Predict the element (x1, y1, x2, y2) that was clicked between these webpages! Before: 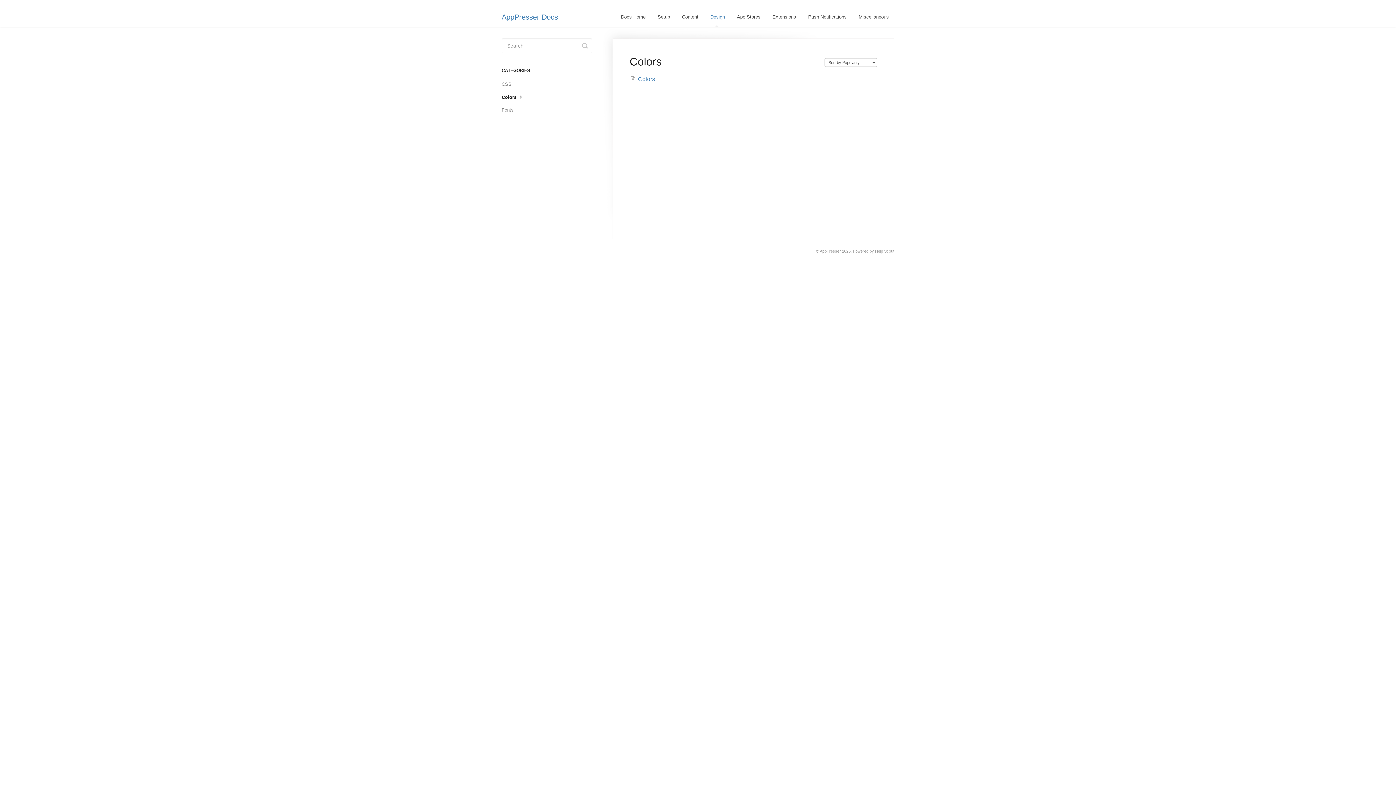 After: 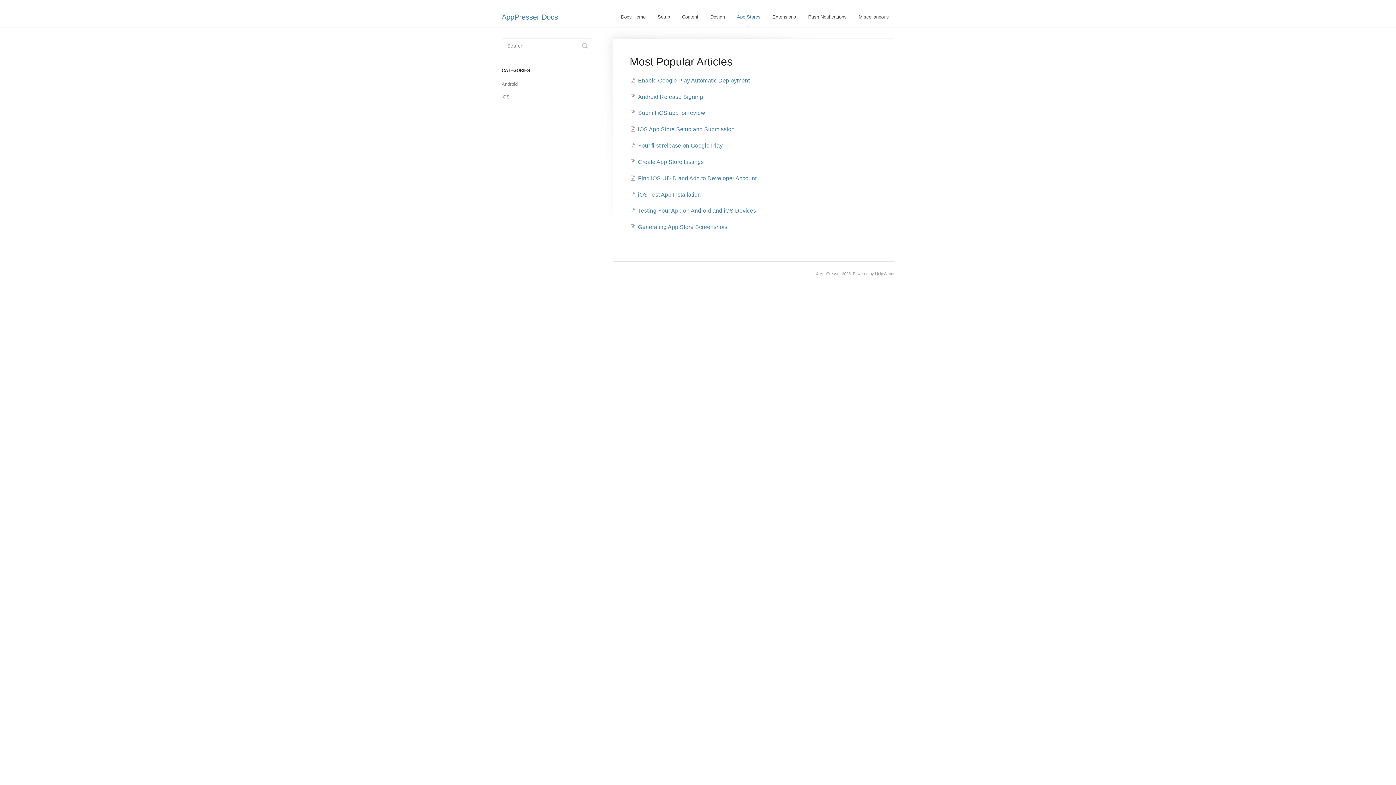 Action: label: App Stores bbox: (731, 7, 766, 26)